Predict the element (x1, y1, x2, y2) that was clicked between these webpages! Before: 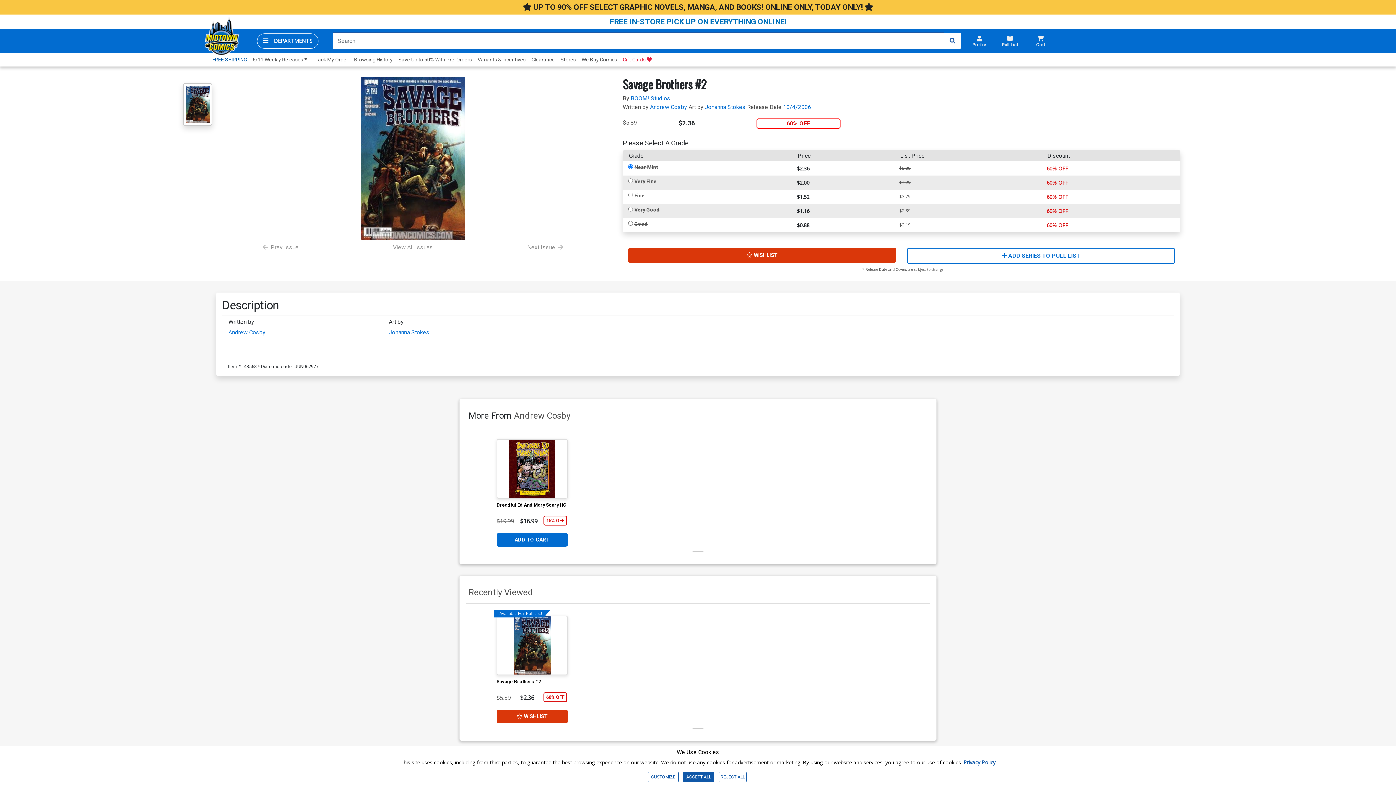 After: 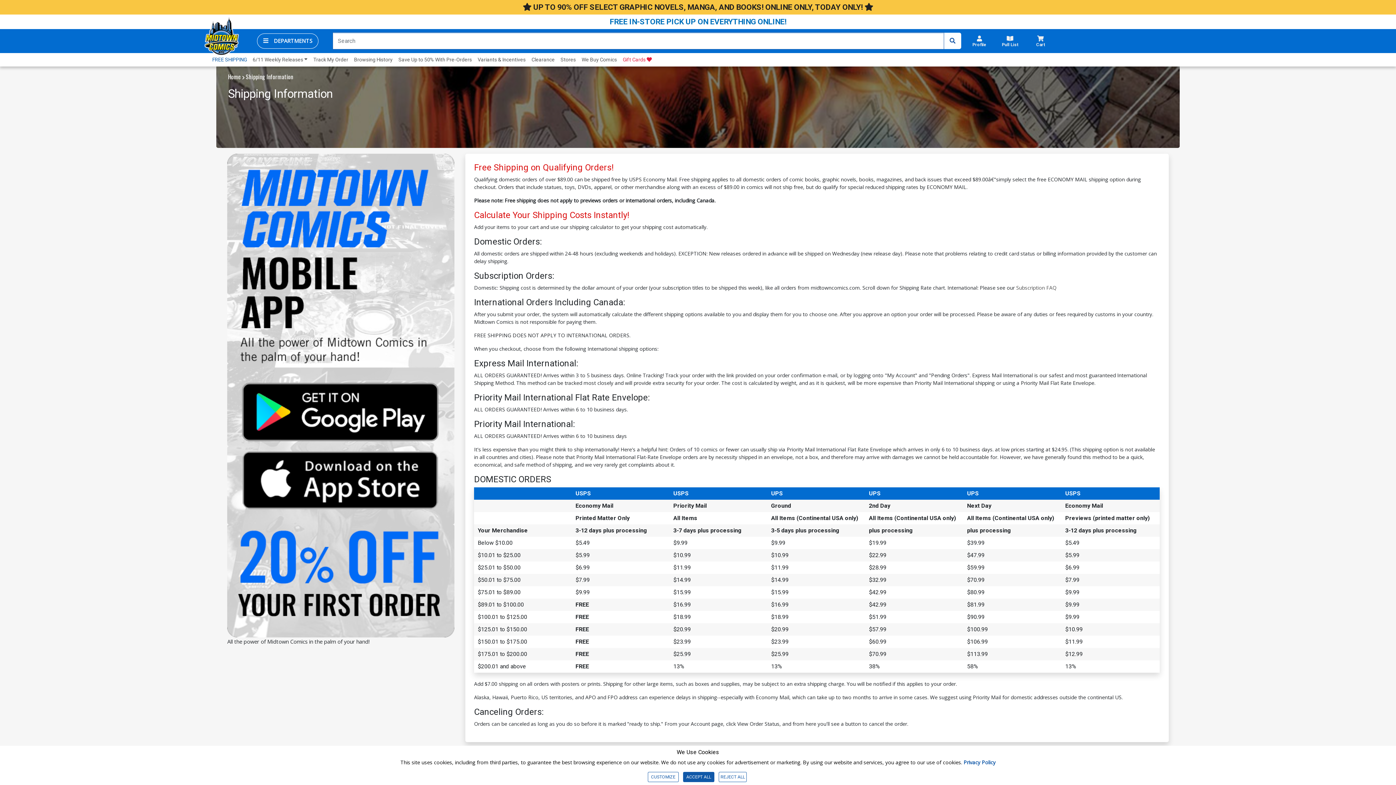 Action: label: FREE SHIPPING bbox: (209, 52, 249, 66)